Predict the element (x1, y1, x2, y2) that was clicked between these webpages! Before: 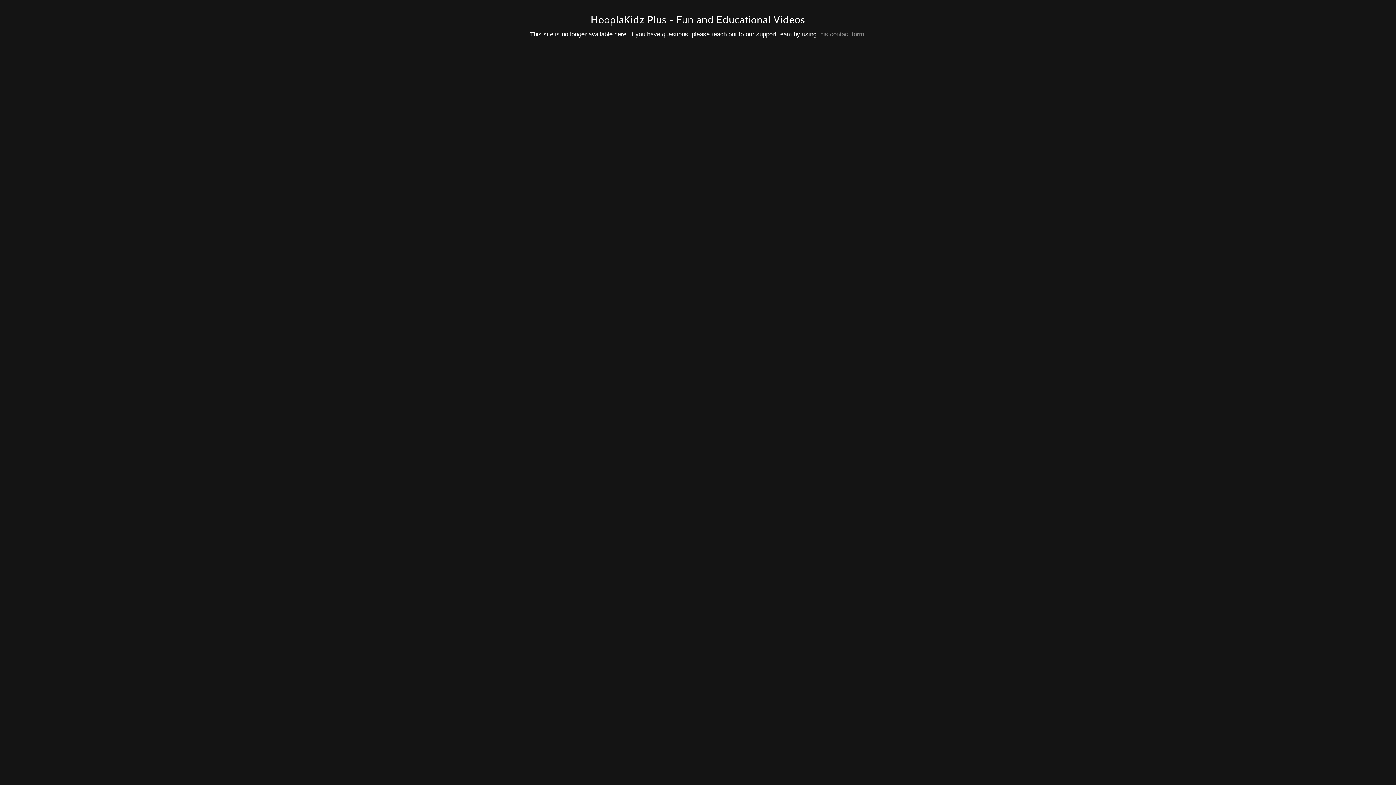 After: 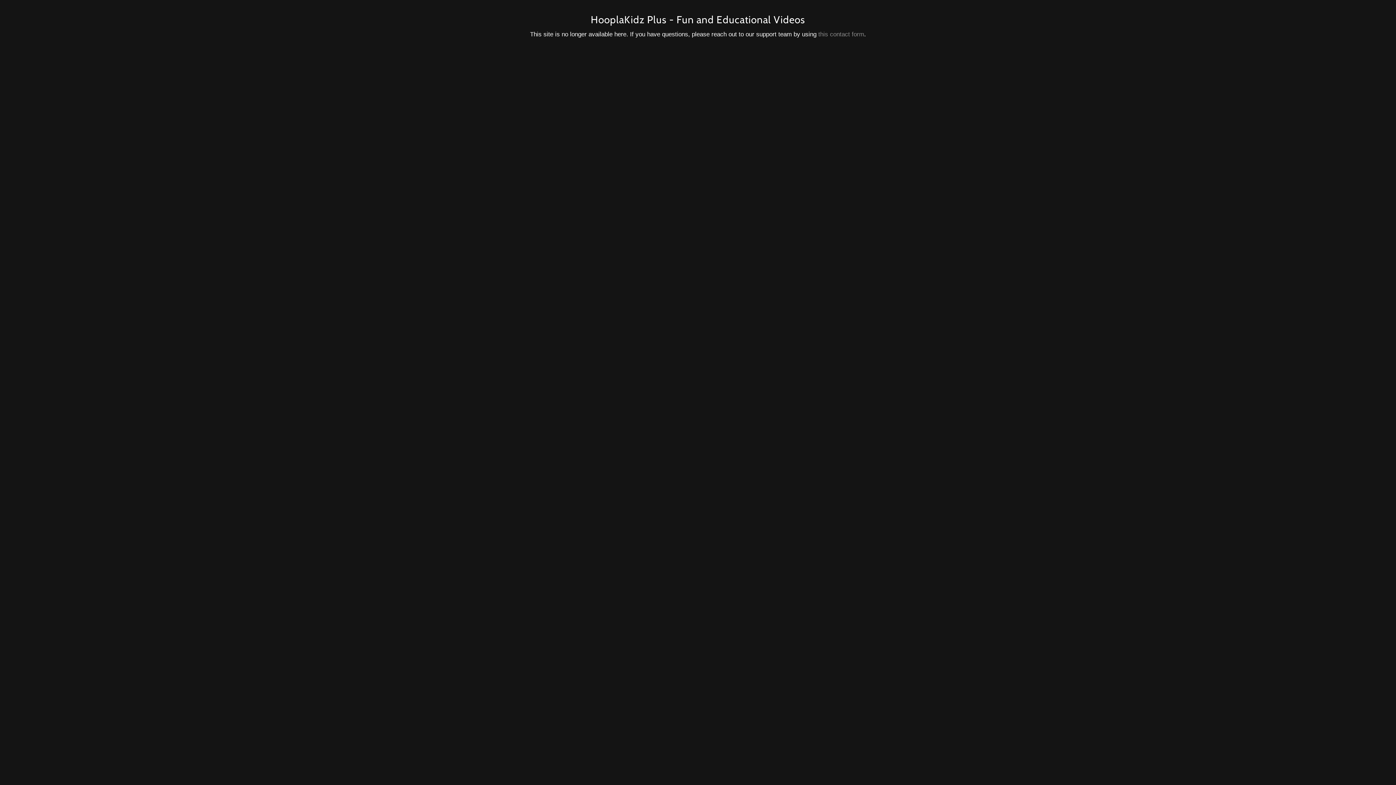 Action: label: this contact form bbox: (818, 30, 864, 37)